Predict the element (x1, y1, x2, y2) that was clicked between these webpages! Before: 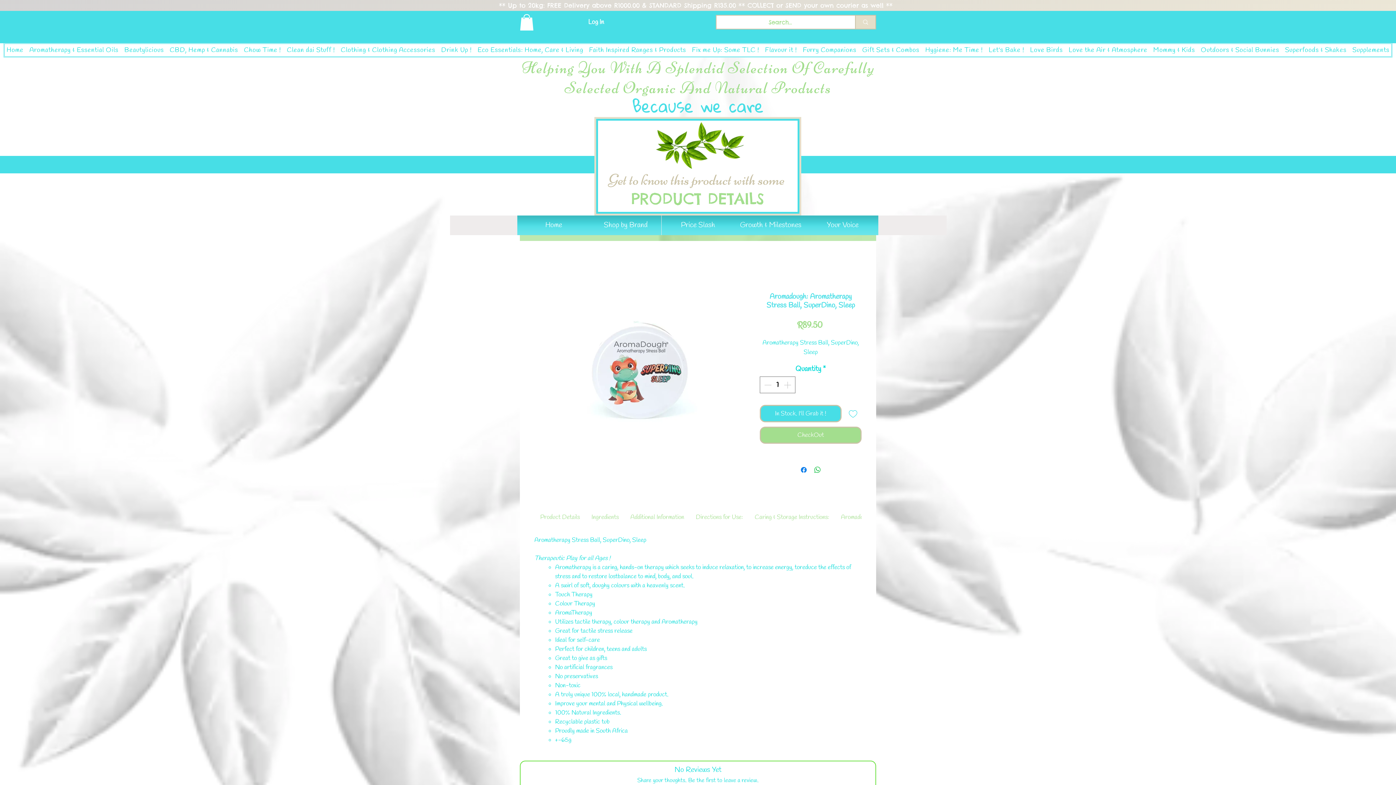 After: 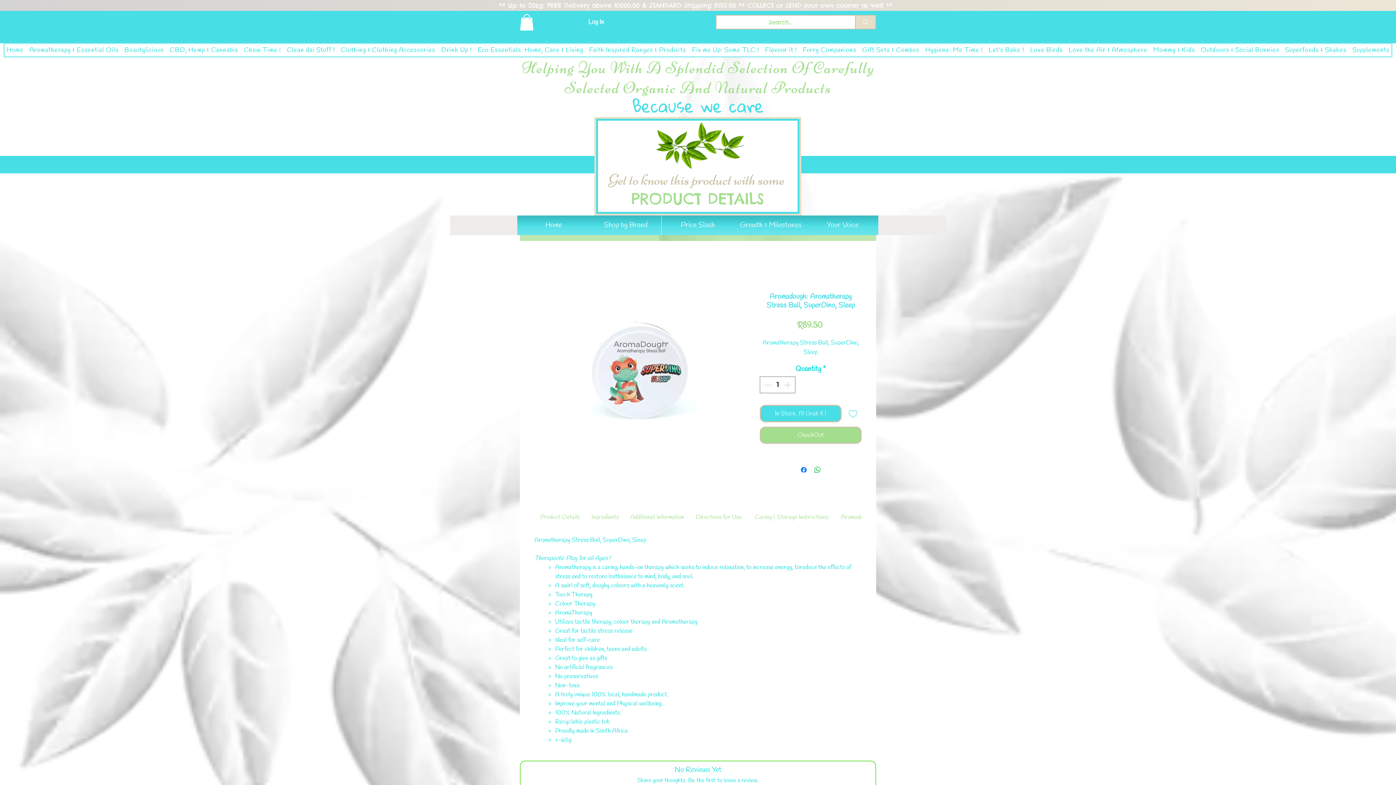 Action: bbox: (285, 44, 336, 56) label: Clean dai Stuff !